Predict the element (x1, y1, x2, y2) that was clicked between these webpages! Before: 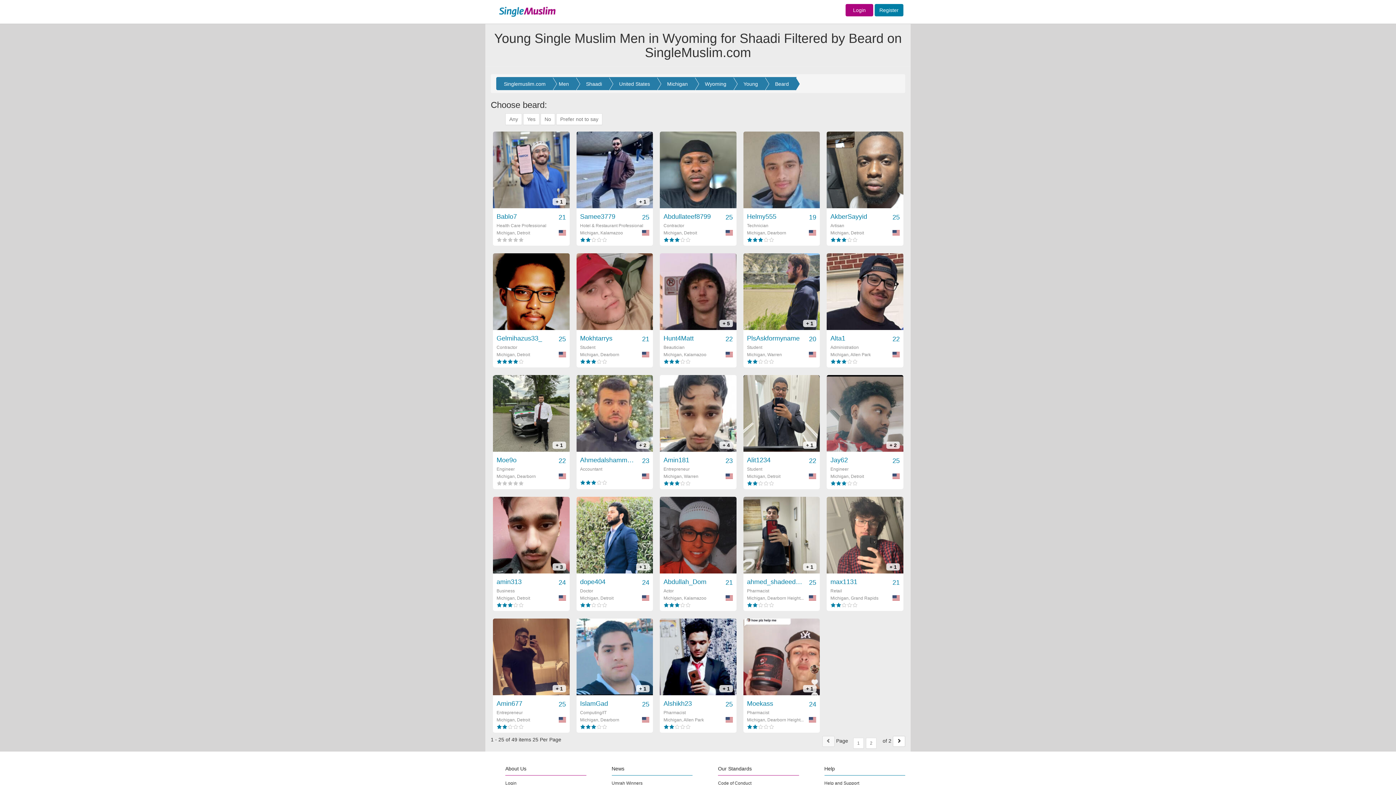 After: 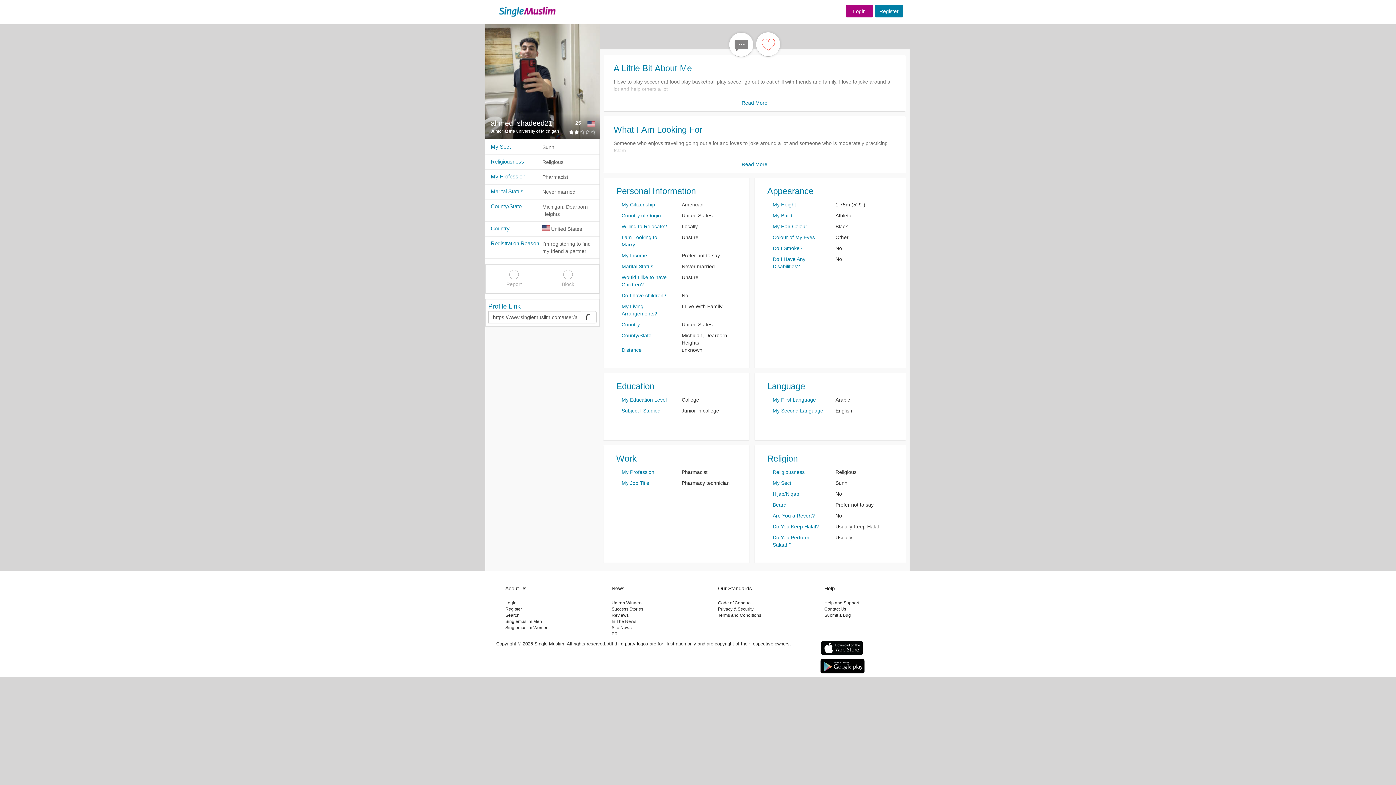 Action: label: + 1
ahmed_shadeed21
25
Pharmacist
Michigan, Dearborn Height... bbox: (743, 497, 820, 613)